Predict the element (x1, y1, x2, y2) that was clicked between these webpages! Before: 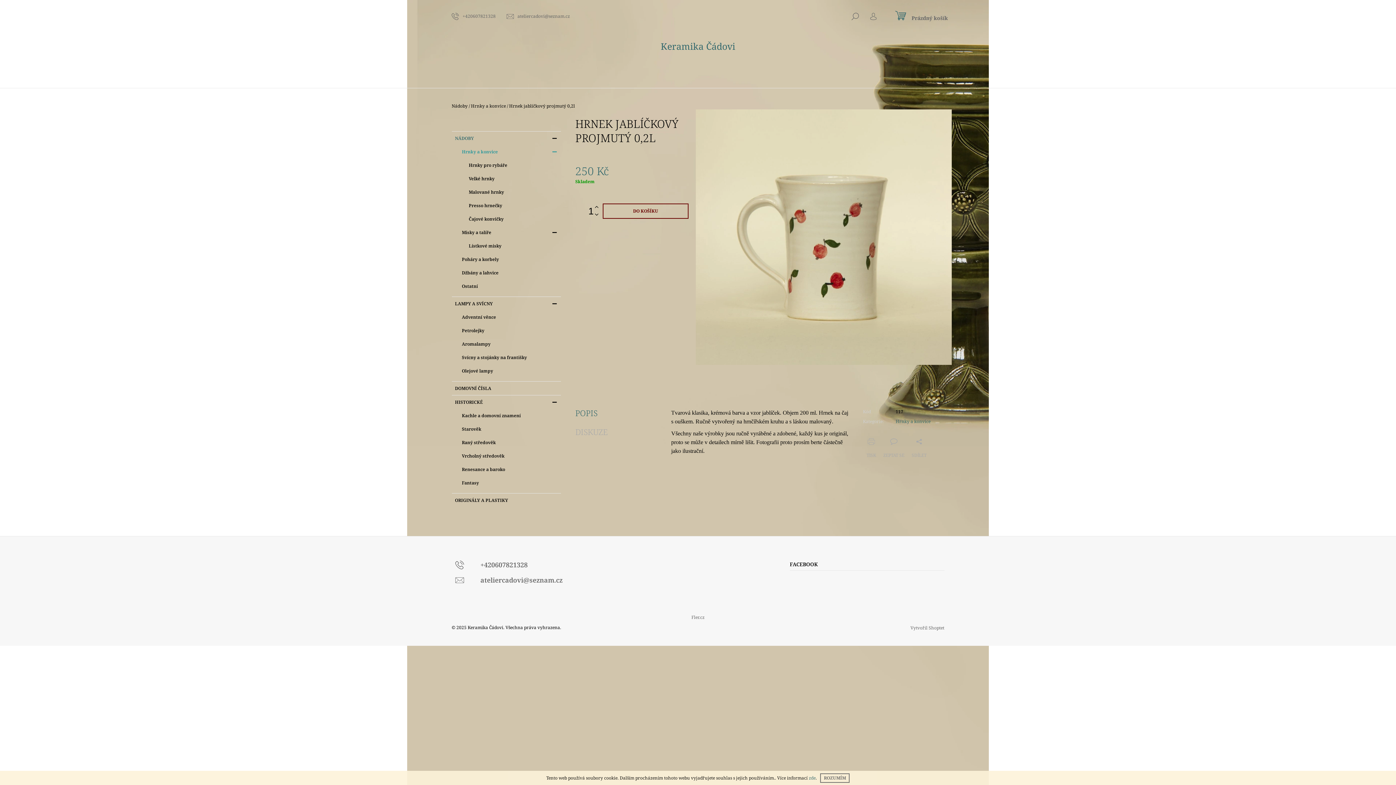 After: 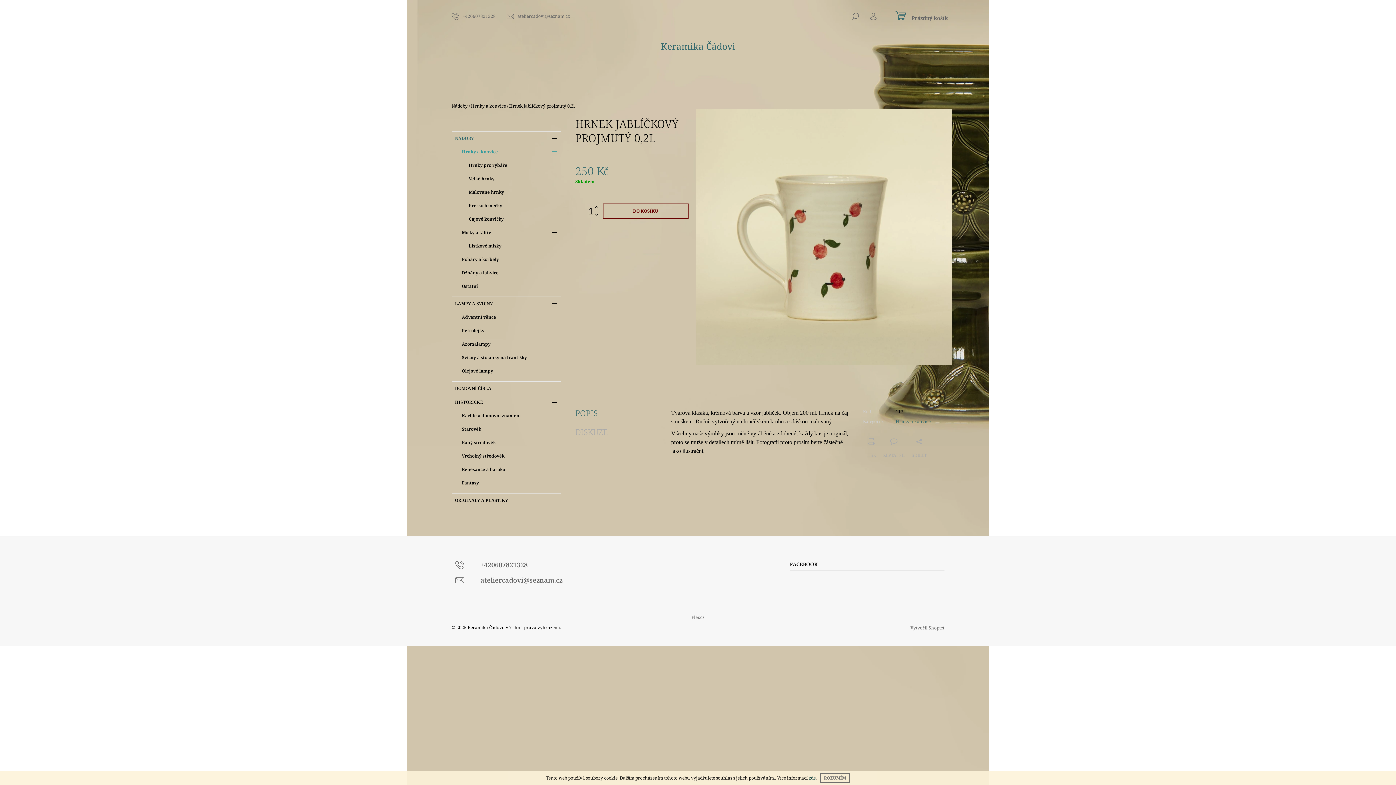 Action: label: zde bbox: (809, 775, 815, 781)